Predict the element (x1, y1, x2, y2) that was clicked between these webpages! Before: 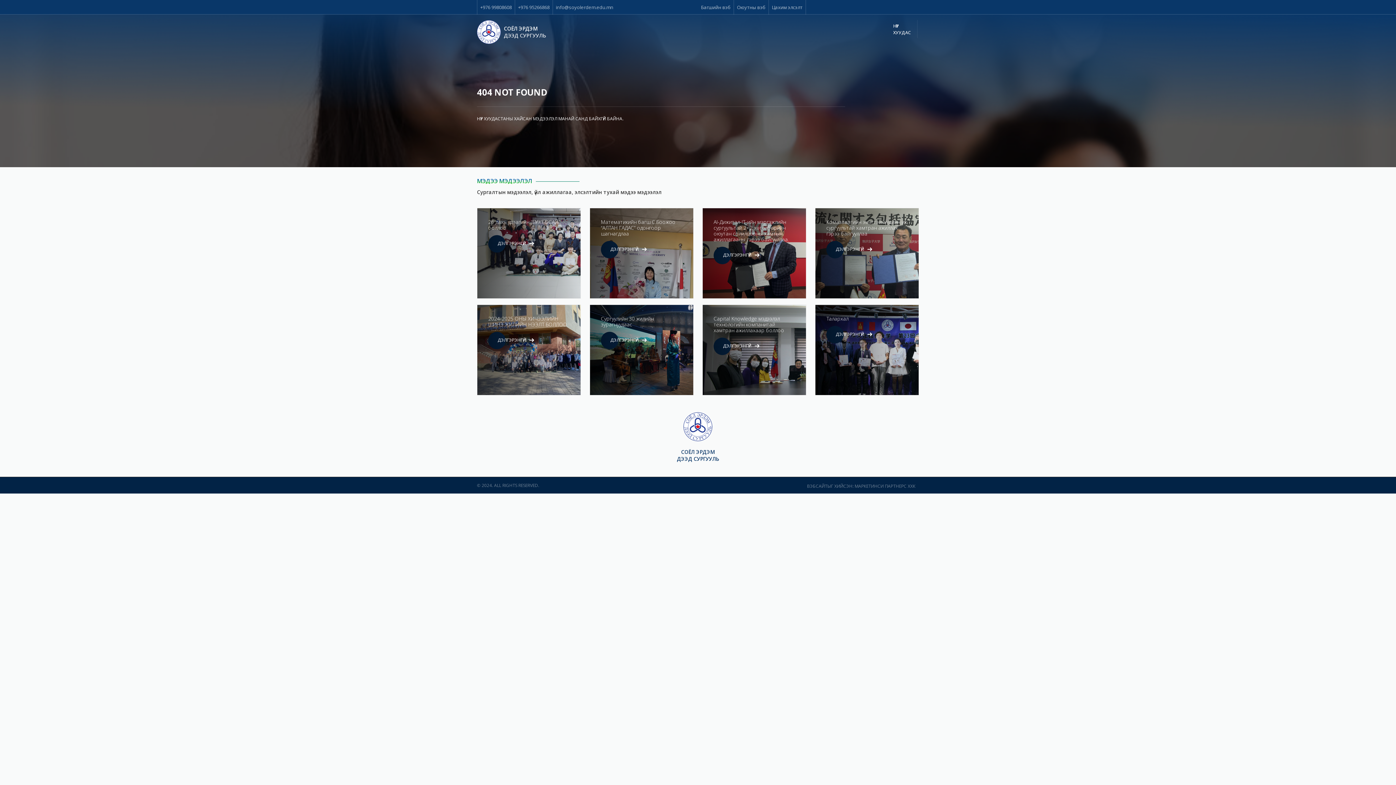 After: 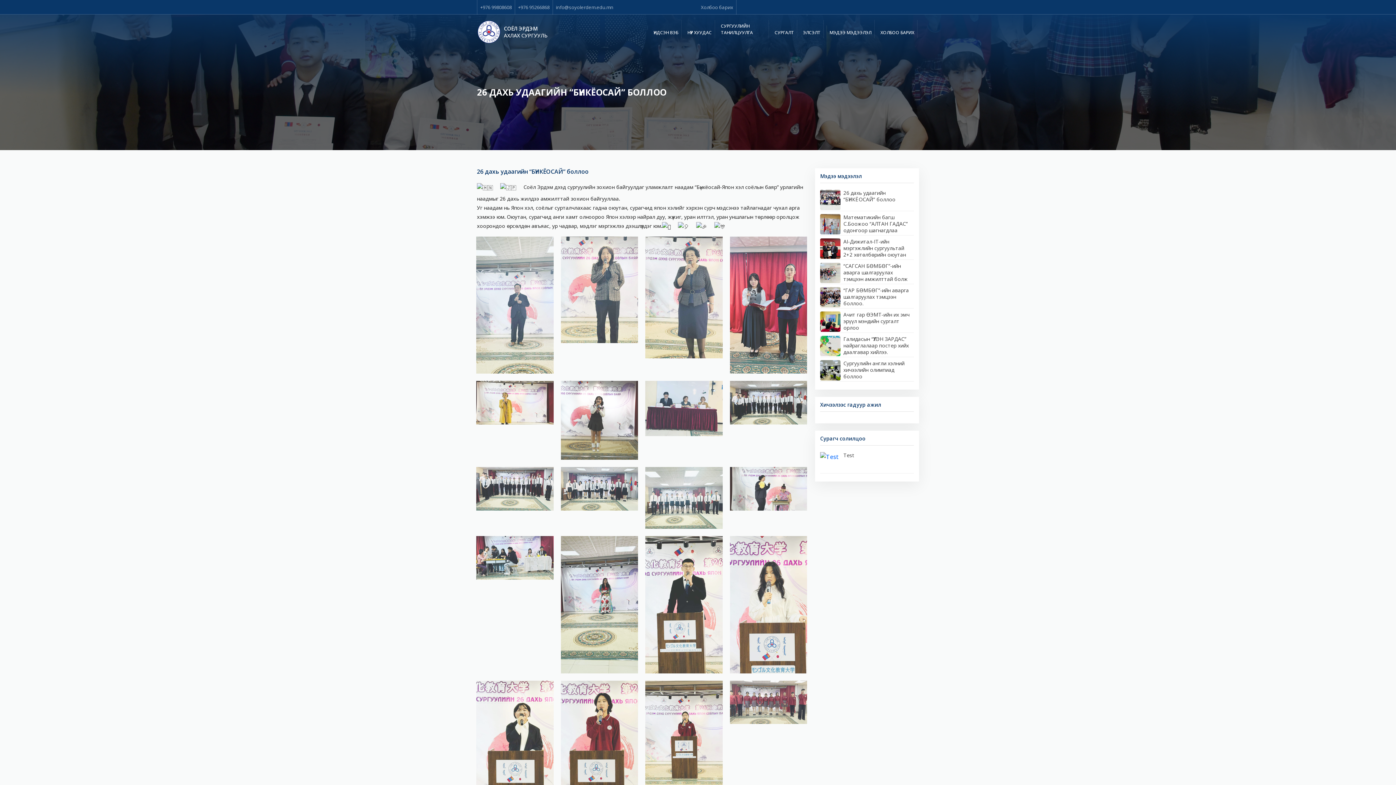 Action: label: ДЭЛГЭРЭНГҮЙ  bbox: (488, 235, 545, 250)